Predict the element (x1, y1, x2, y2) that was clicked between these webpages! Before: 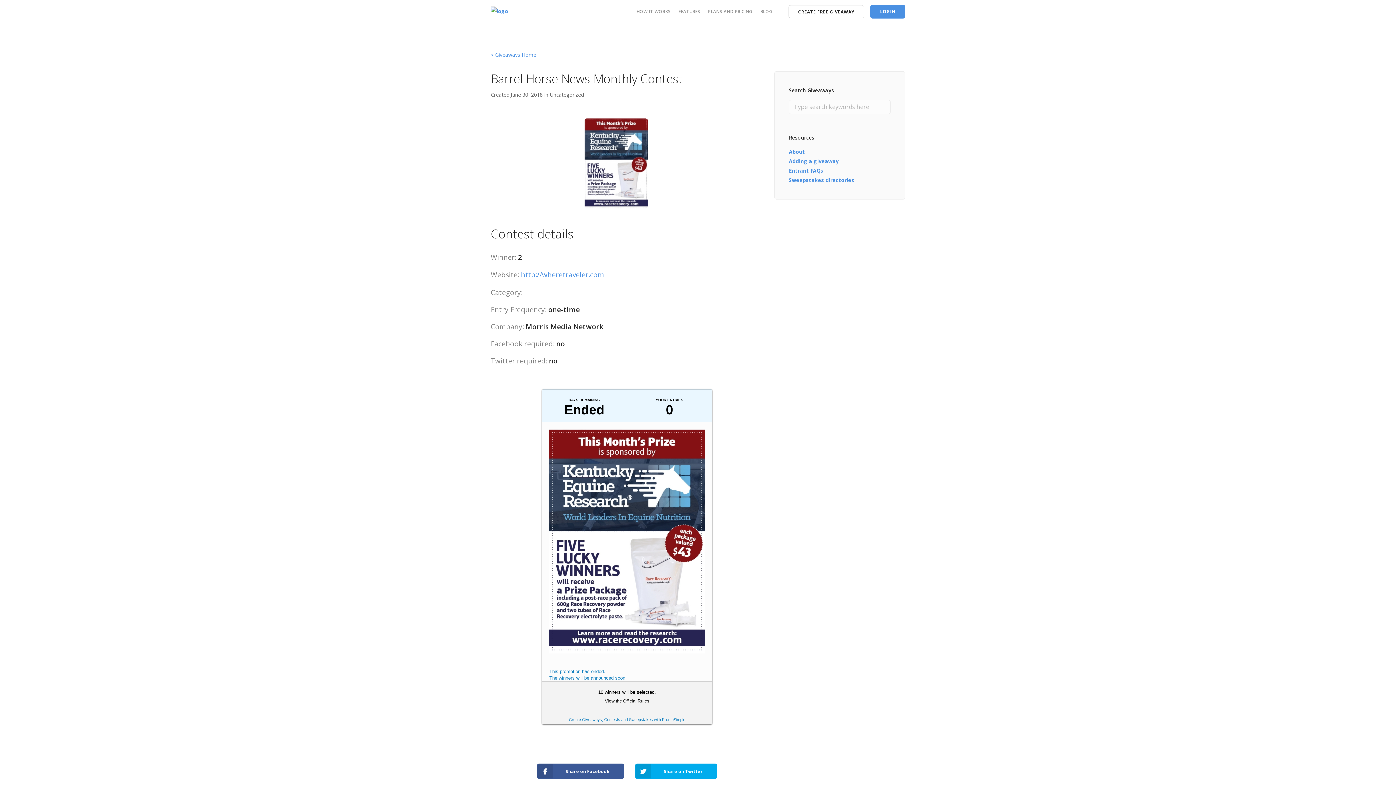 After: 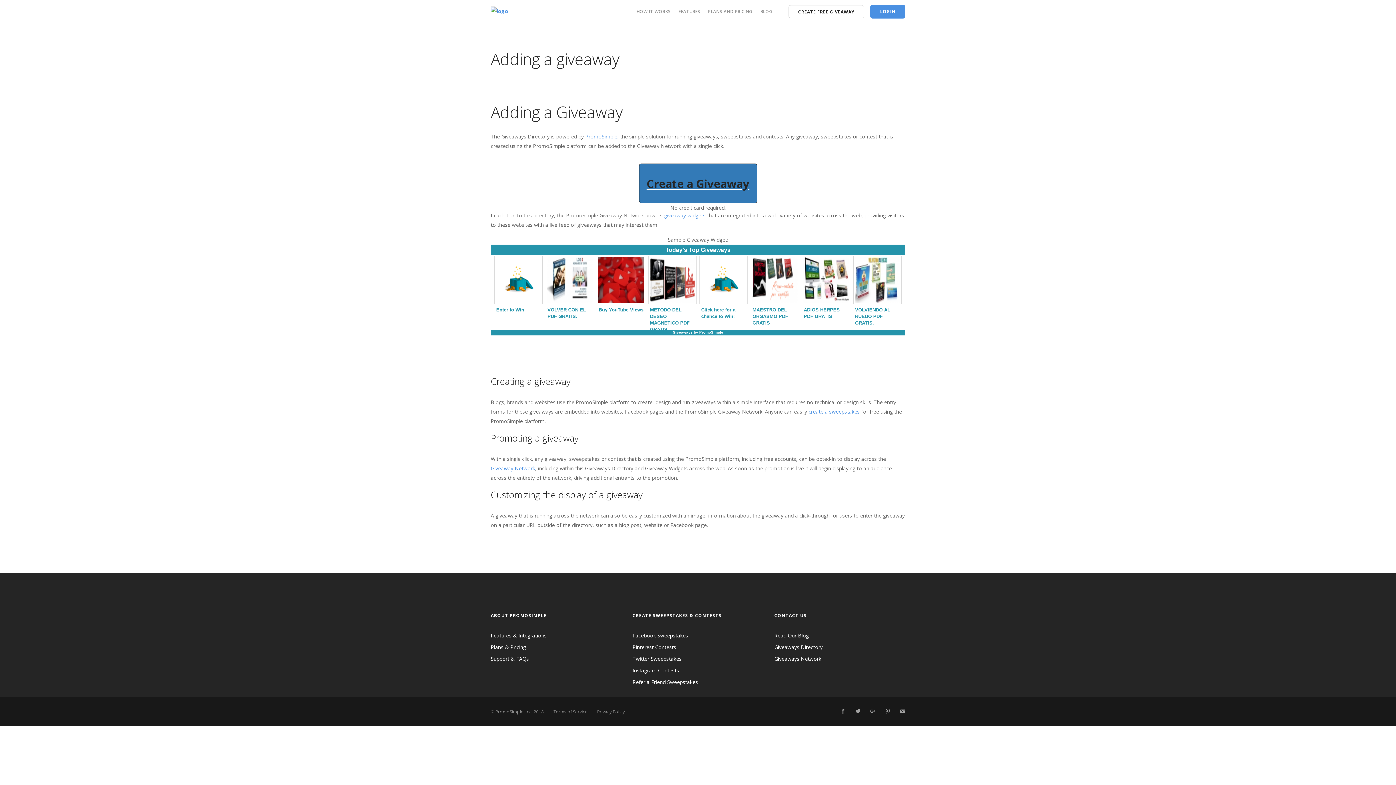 Action: bbox: (789, 157, 838, 164) label: Adding a giveaway